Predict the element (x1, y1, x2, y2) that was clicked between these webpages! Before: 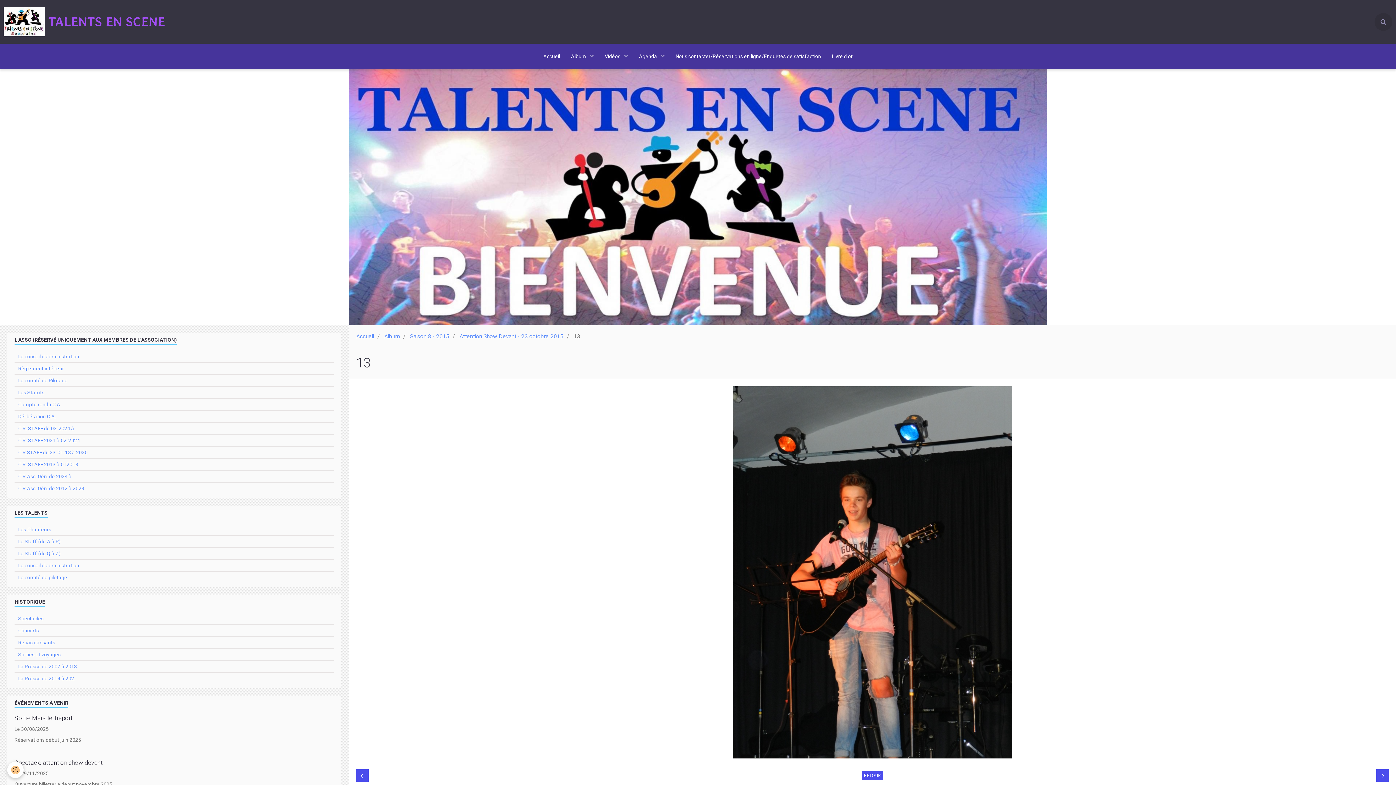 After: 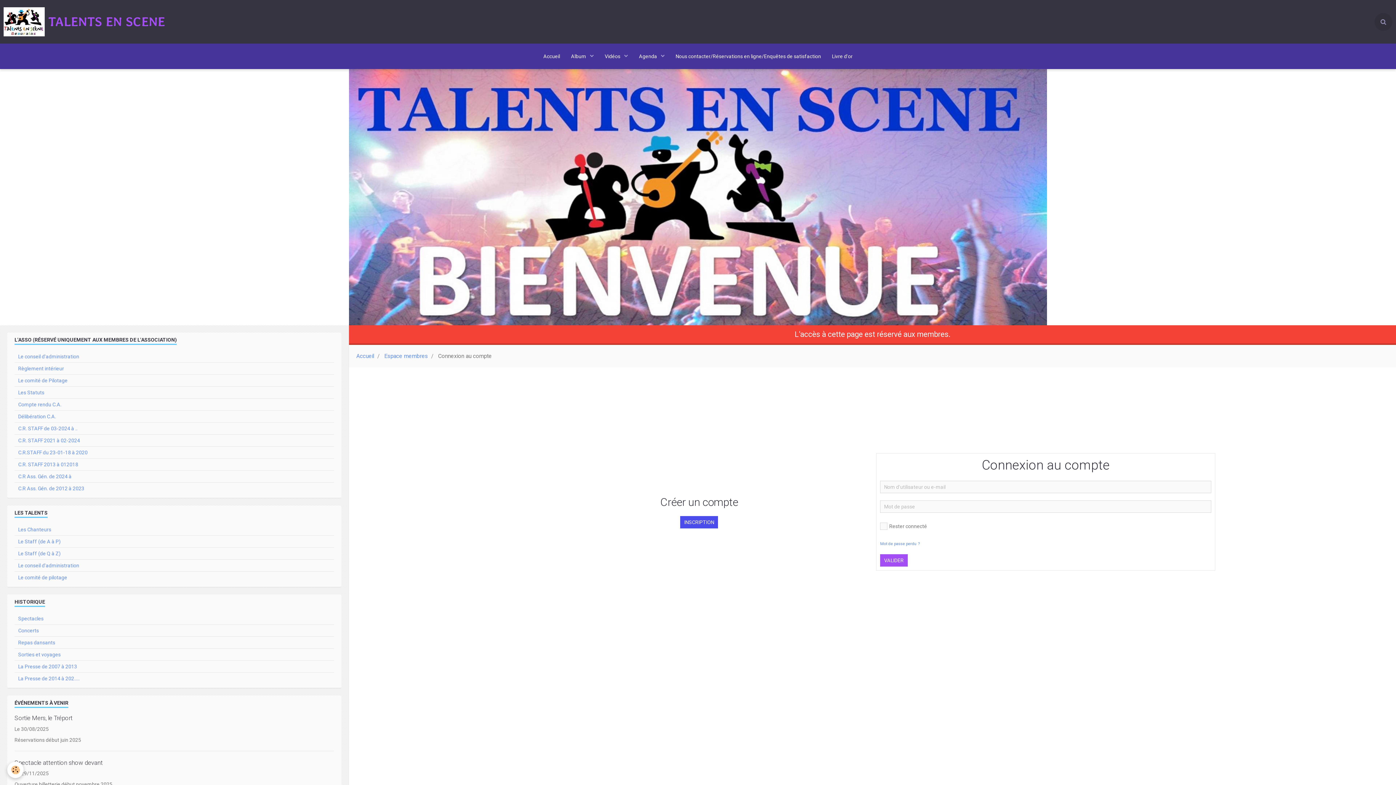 Action: label: C.R.STAFF du 23-01-18 à 2020 bbox: (14, 446, 334, 458)